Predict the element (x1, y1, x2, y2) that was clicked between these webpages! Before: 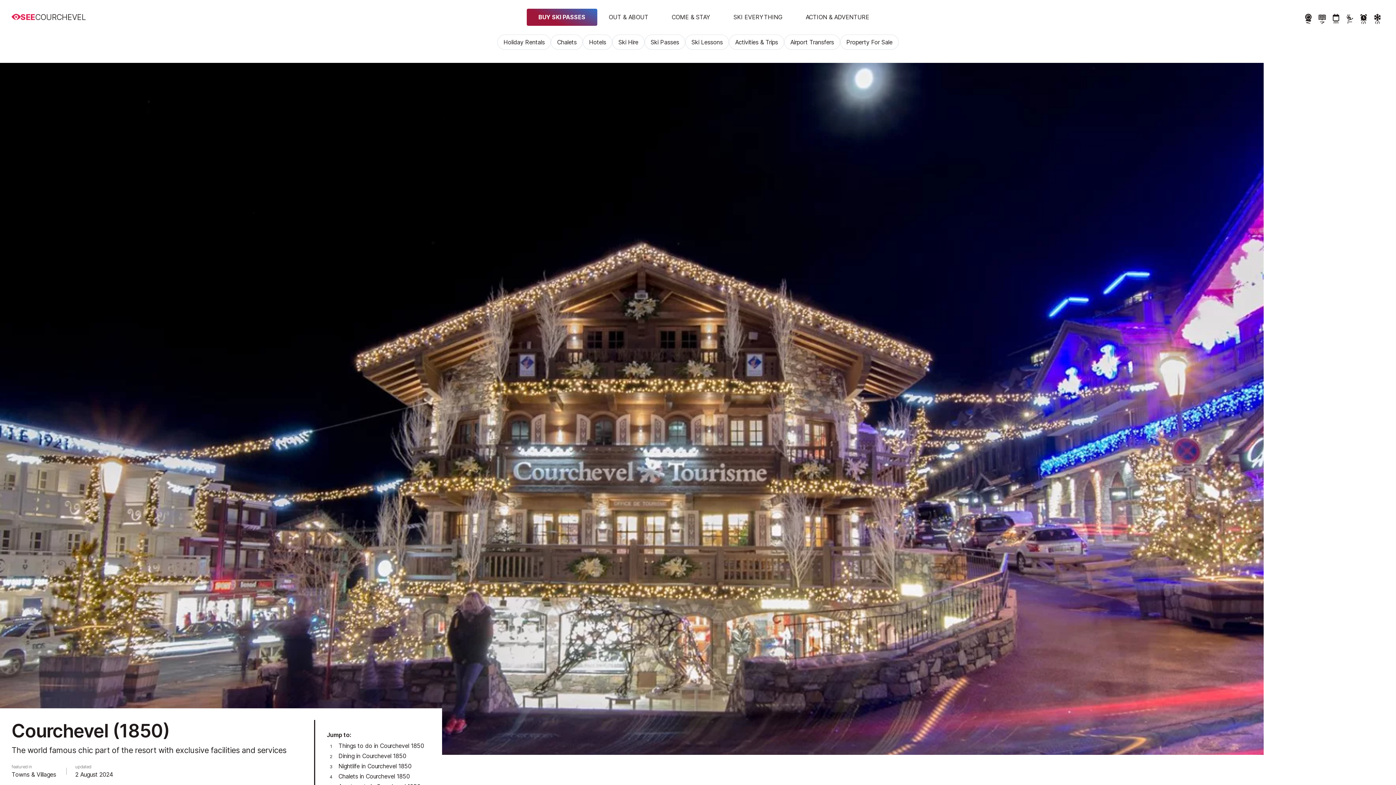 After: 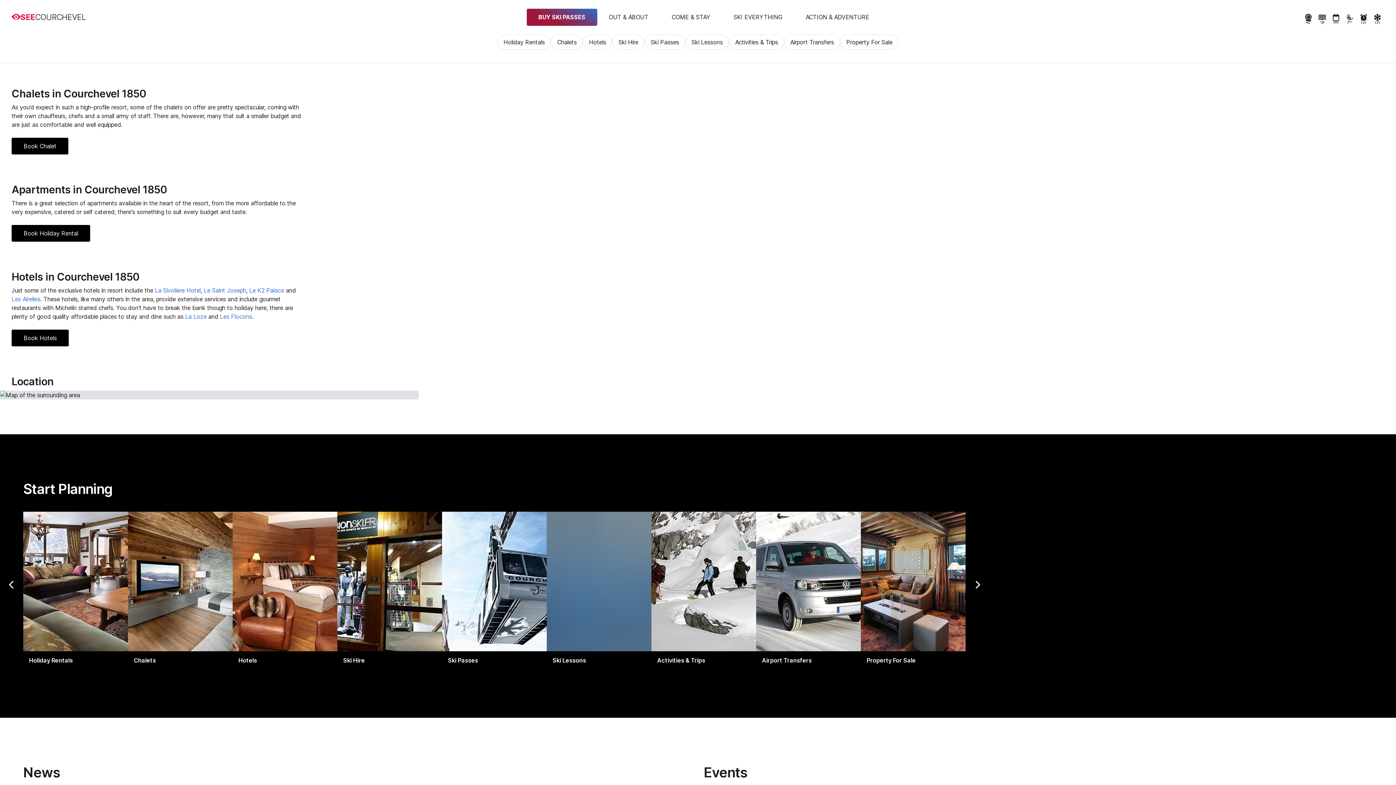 Action: bbox: (338, 762, 411, 770) label: Nightlife in Courchevel 1850